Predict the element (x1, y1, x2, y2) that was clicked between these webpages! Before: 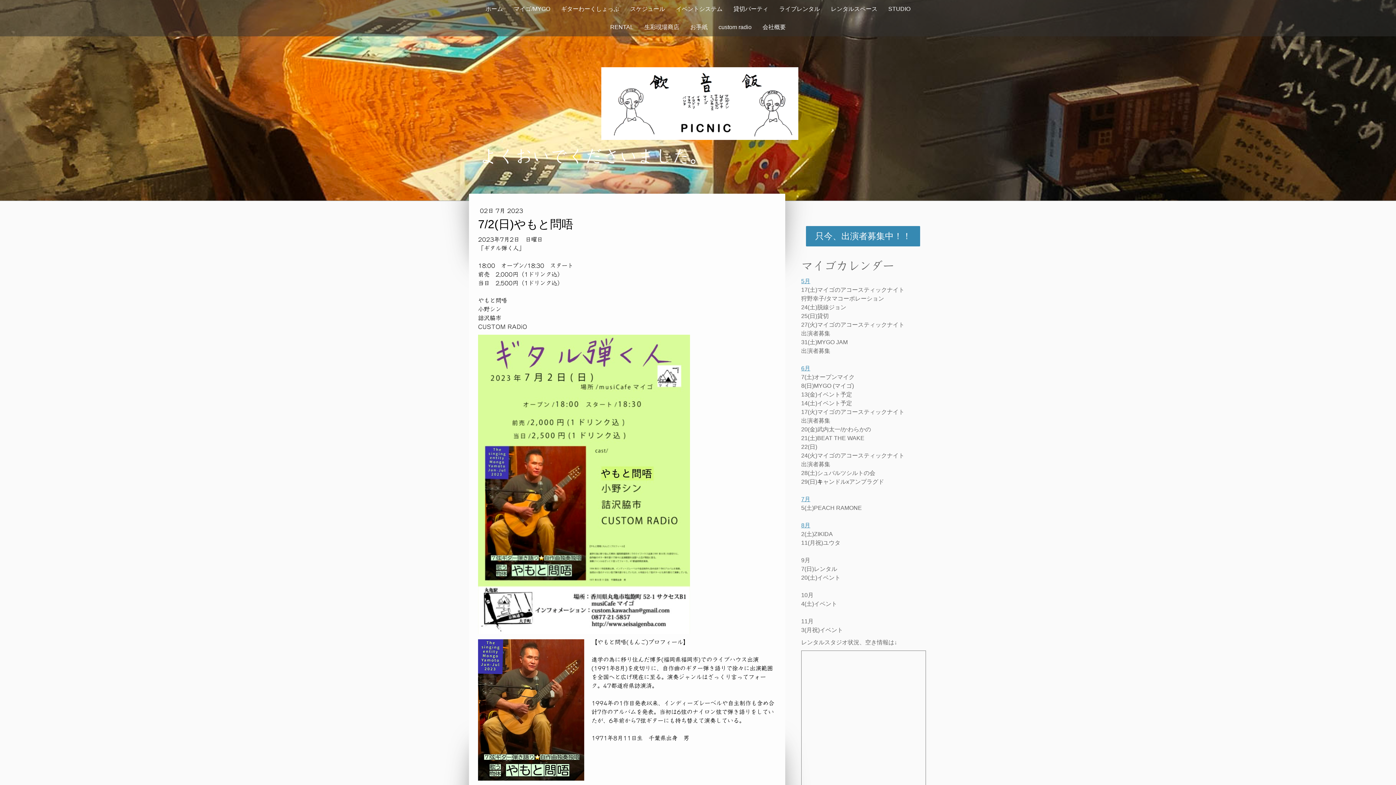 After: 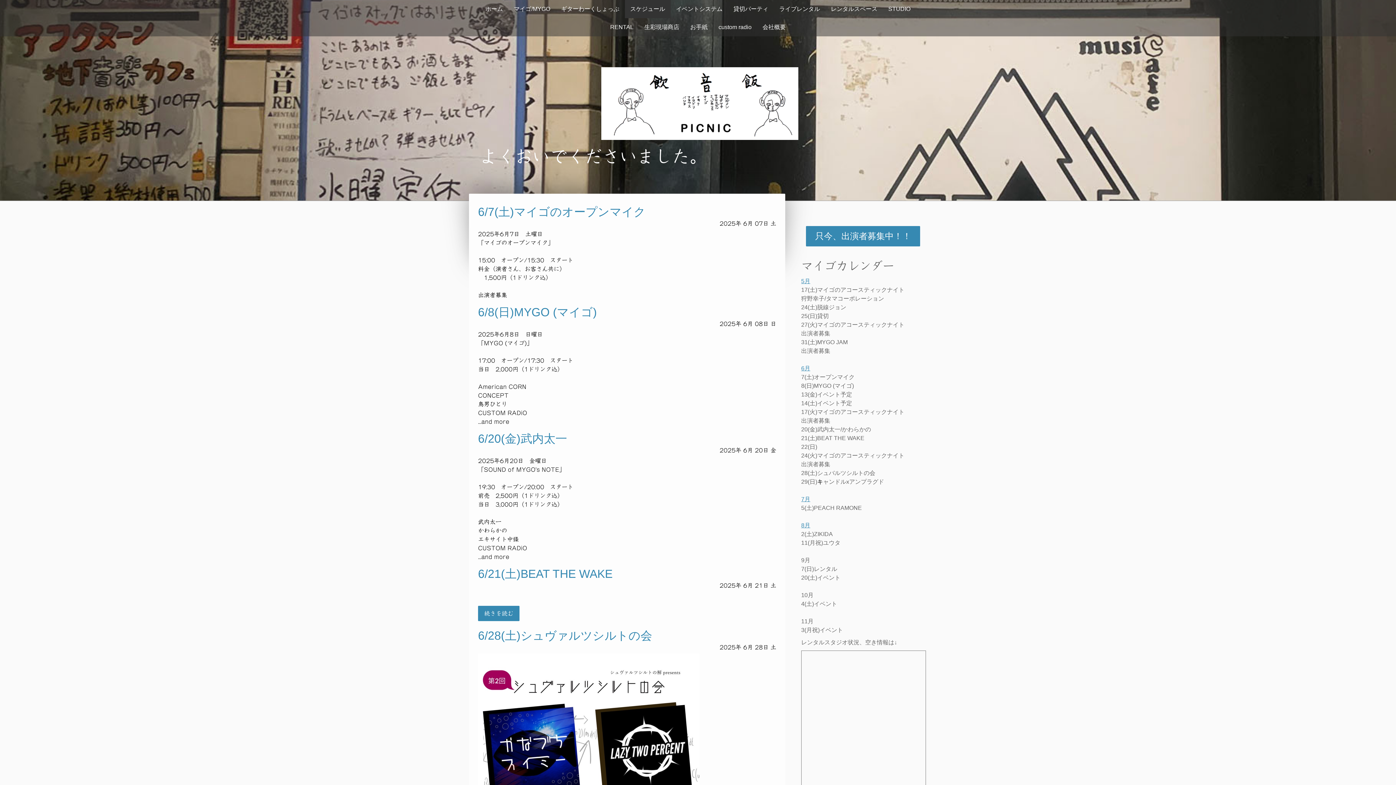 Action: label: 6月 bbox: (801, 365, 810, 371)